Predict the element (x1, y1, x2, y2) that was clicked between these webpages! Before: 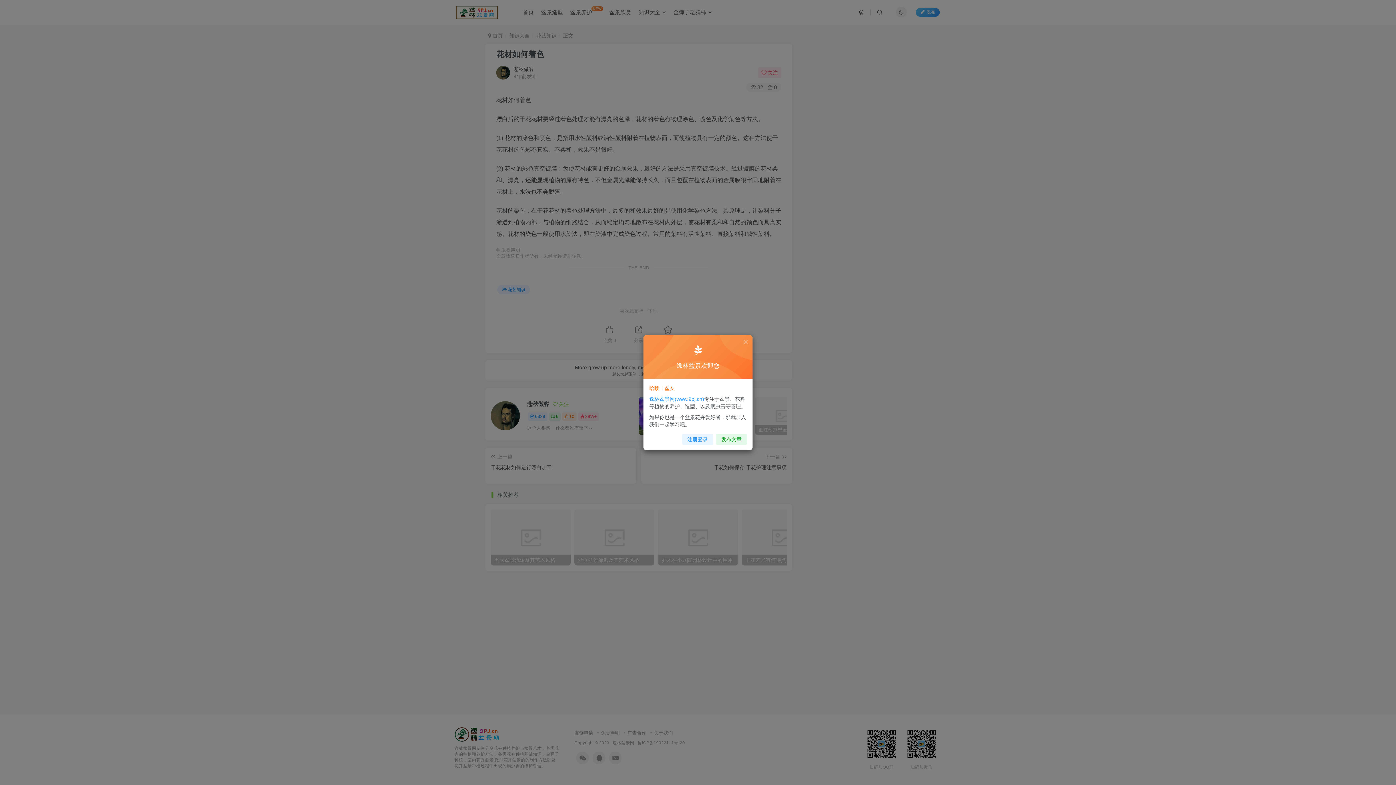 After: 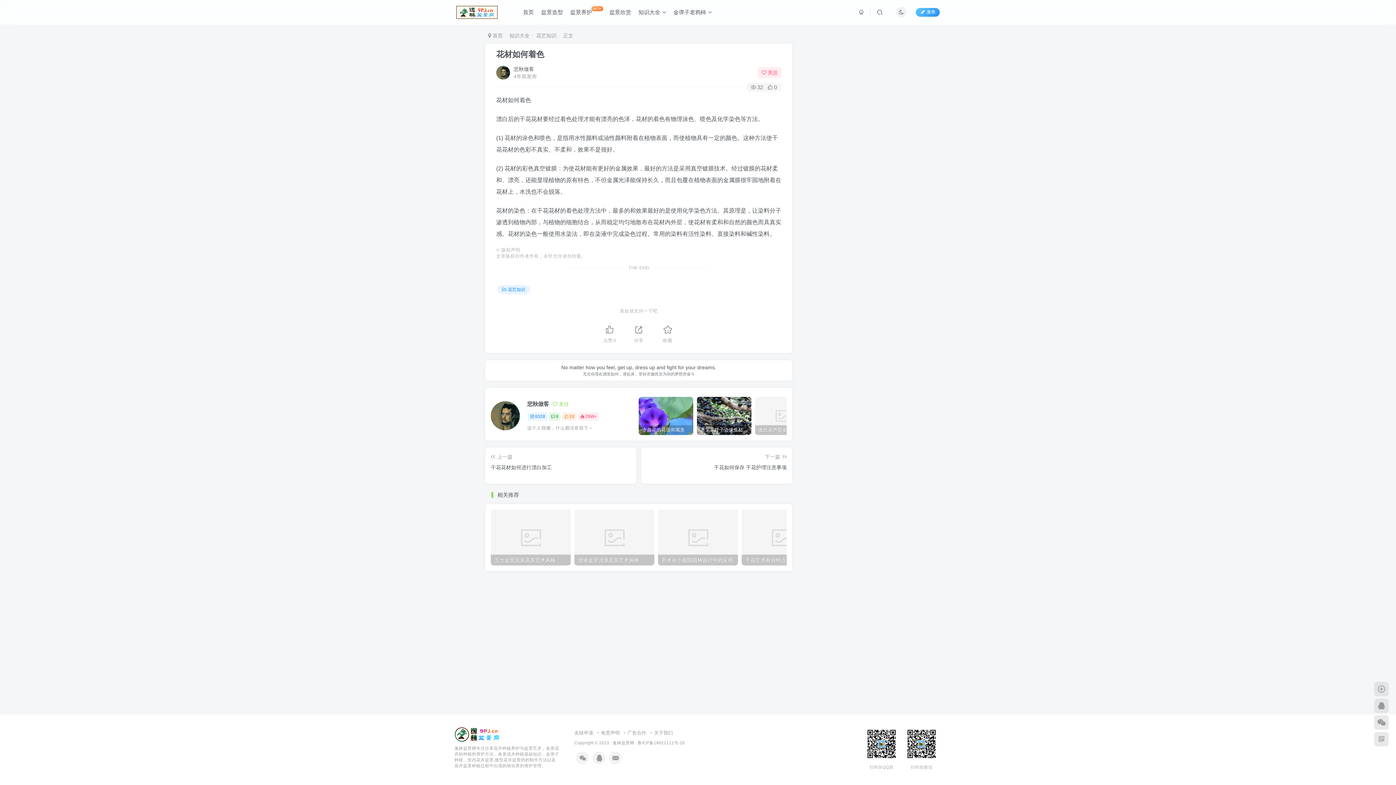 Action: bbox: (742, 338, 749, 345)